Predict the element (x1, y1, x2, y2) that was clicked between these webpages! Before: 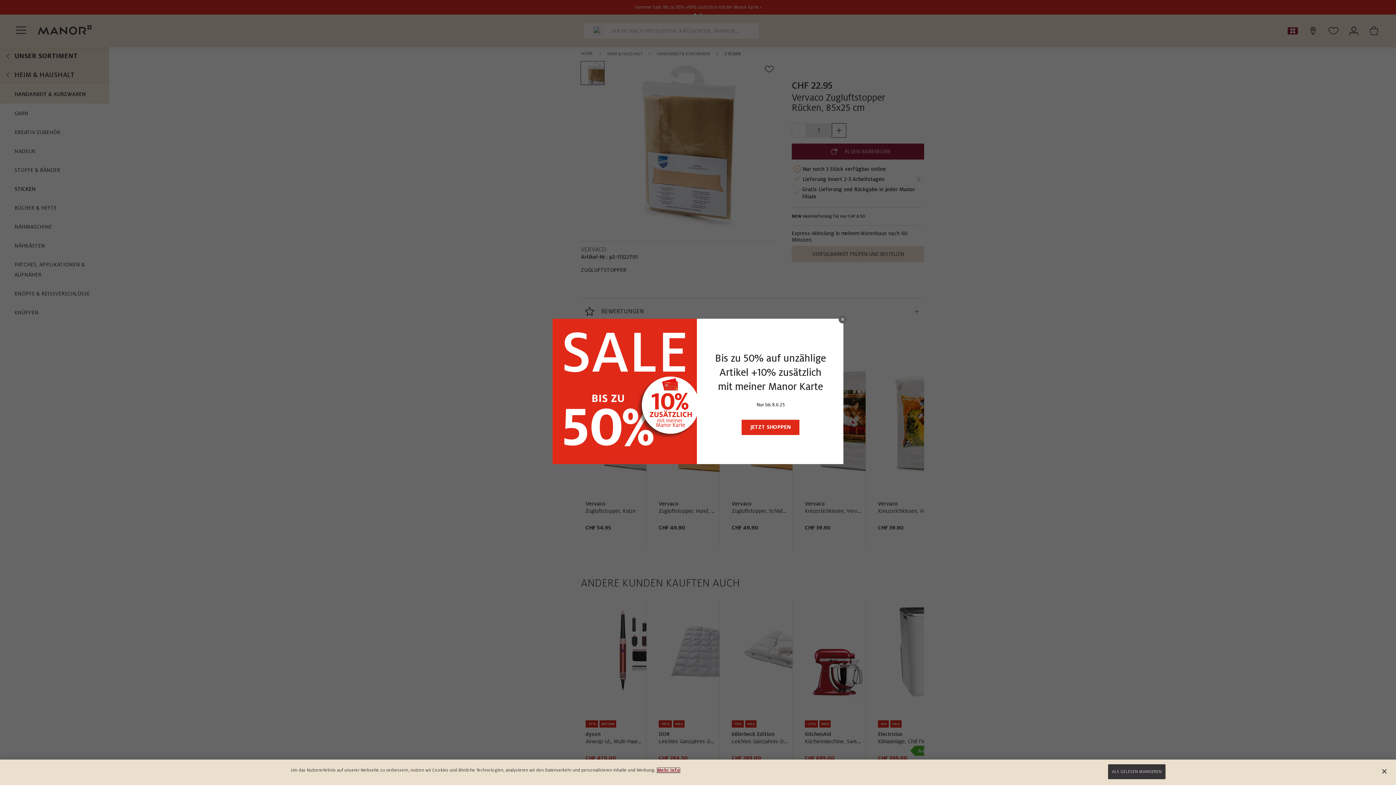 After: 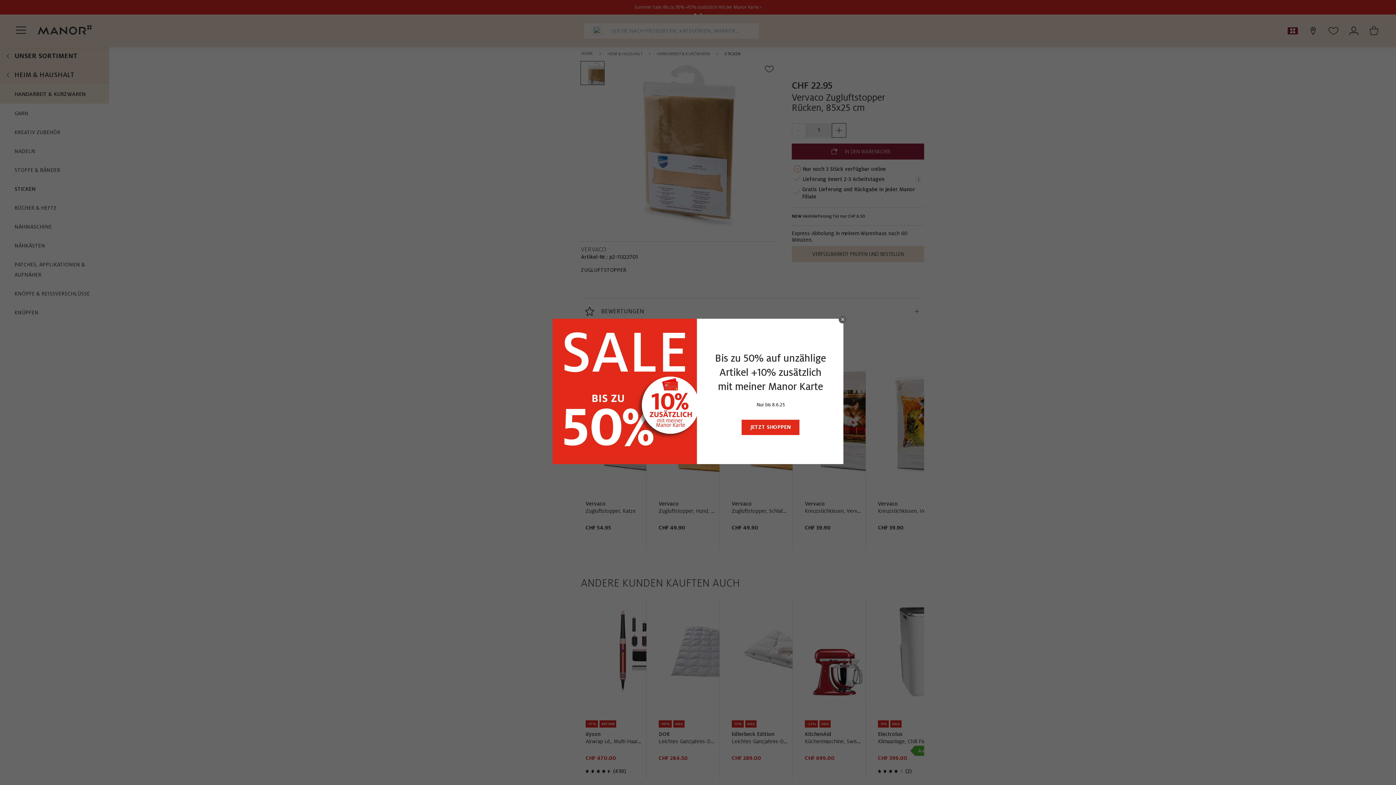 Action: label: ALS GELESEN MARKIEREN bbox: (1108, 764, 1165, 779)